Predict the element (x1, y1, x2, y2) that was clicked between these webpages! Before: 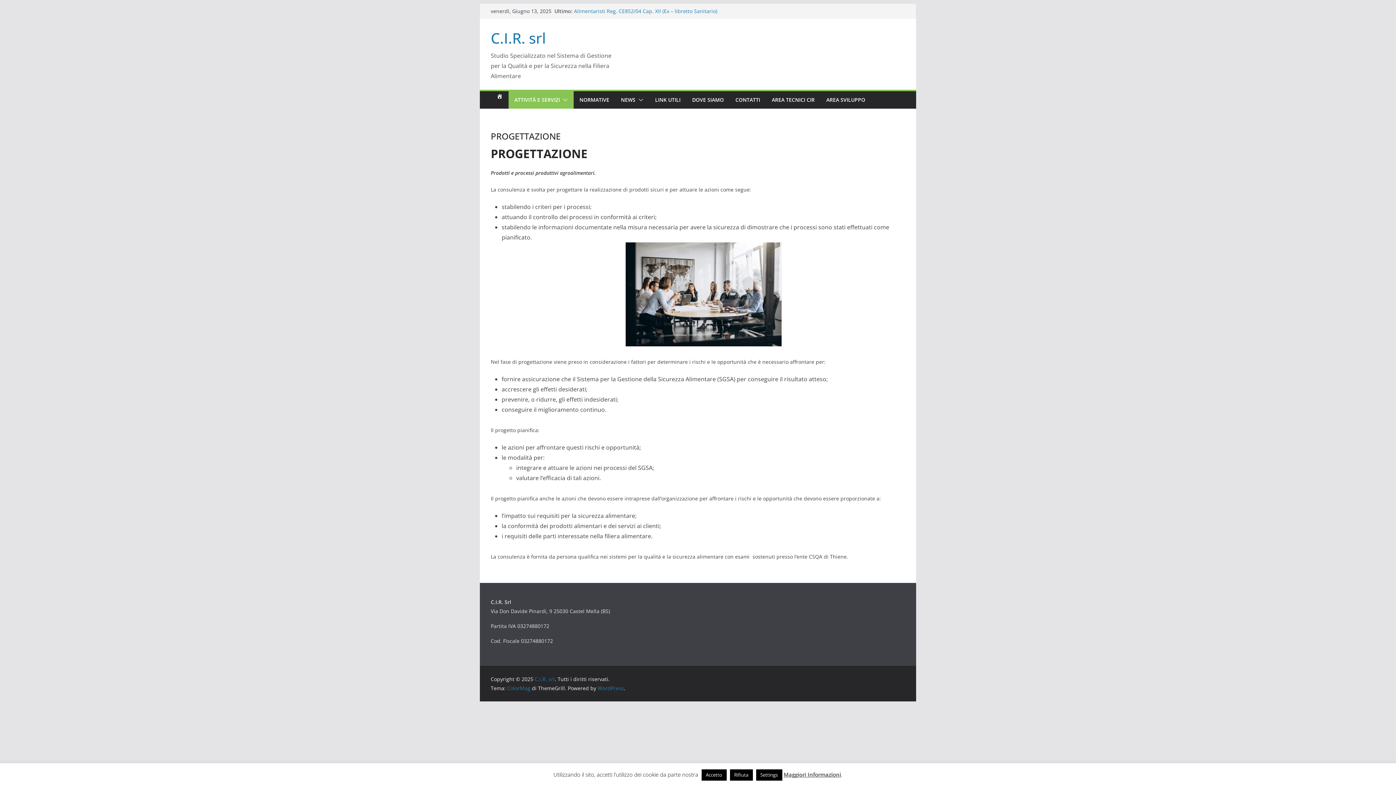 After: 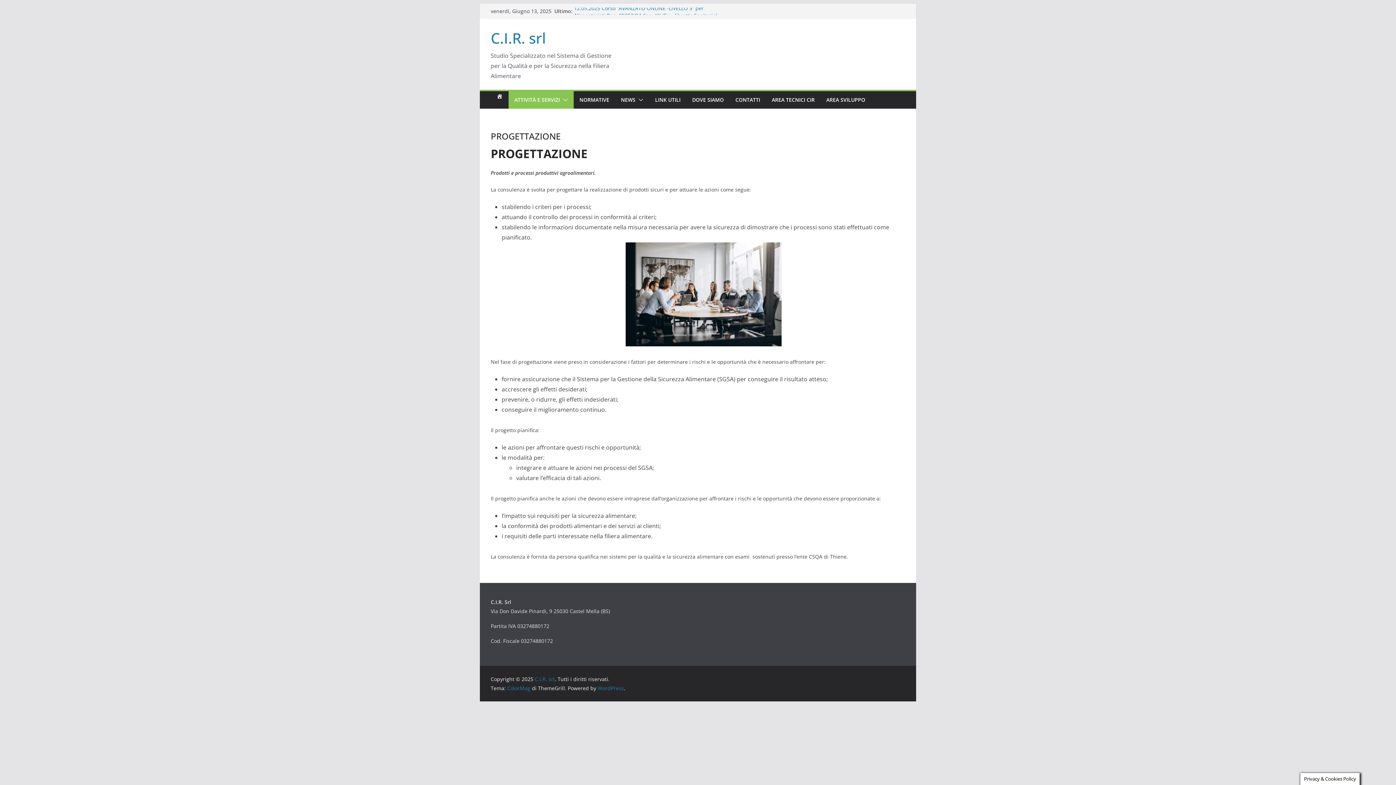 Action: label: Accetto bbox: (701, 769, 726, 781)